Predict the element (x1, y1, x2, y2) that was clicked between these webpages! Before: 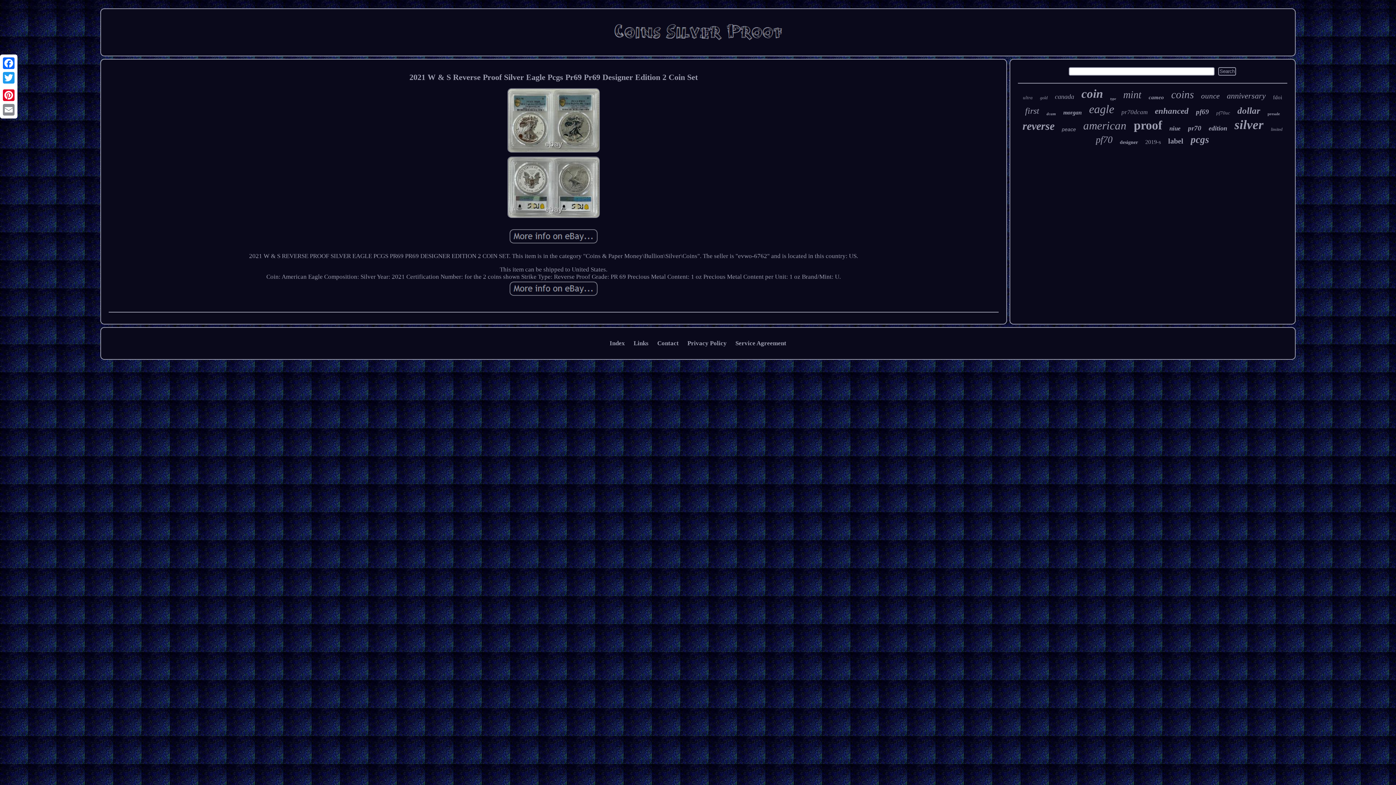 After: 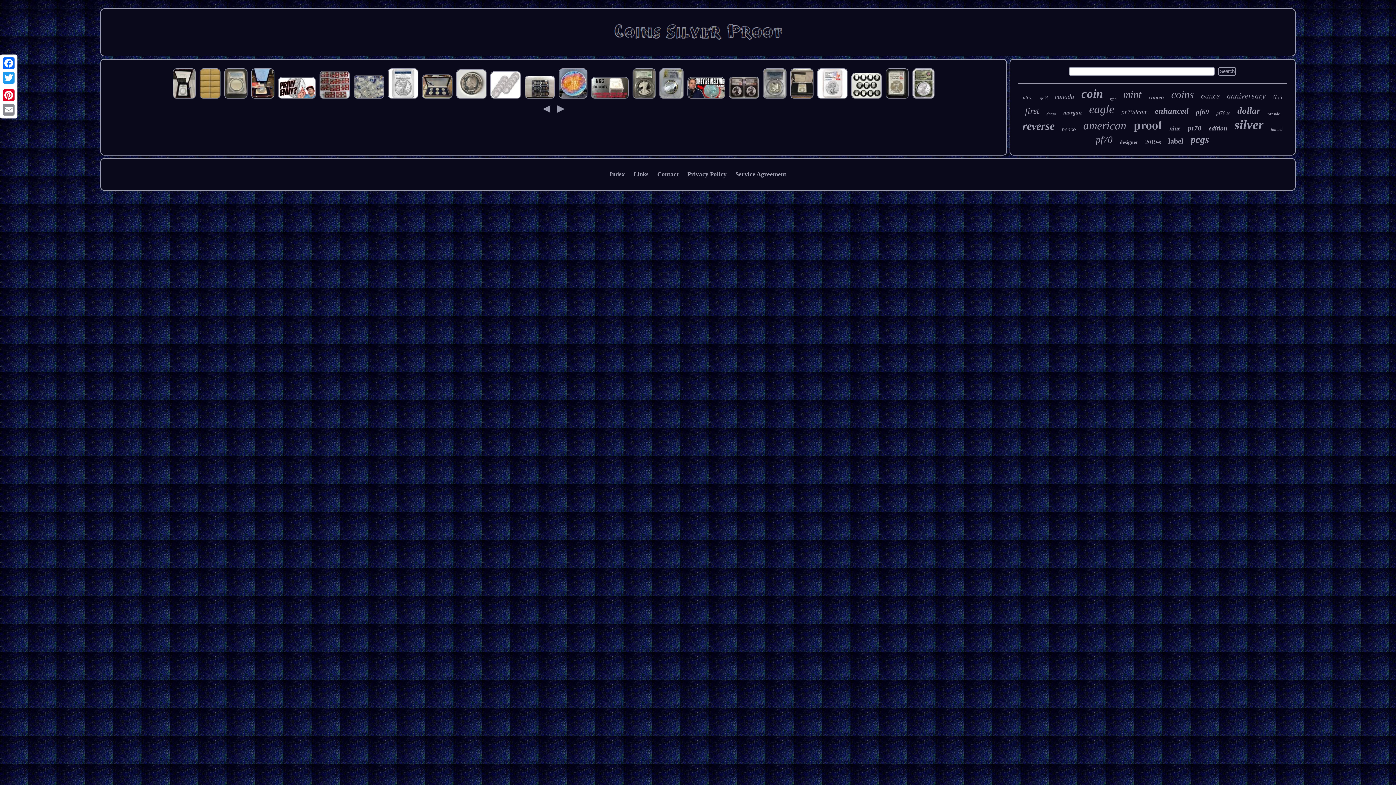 Action: label: Index bbox: (609, 340, 625, 346)